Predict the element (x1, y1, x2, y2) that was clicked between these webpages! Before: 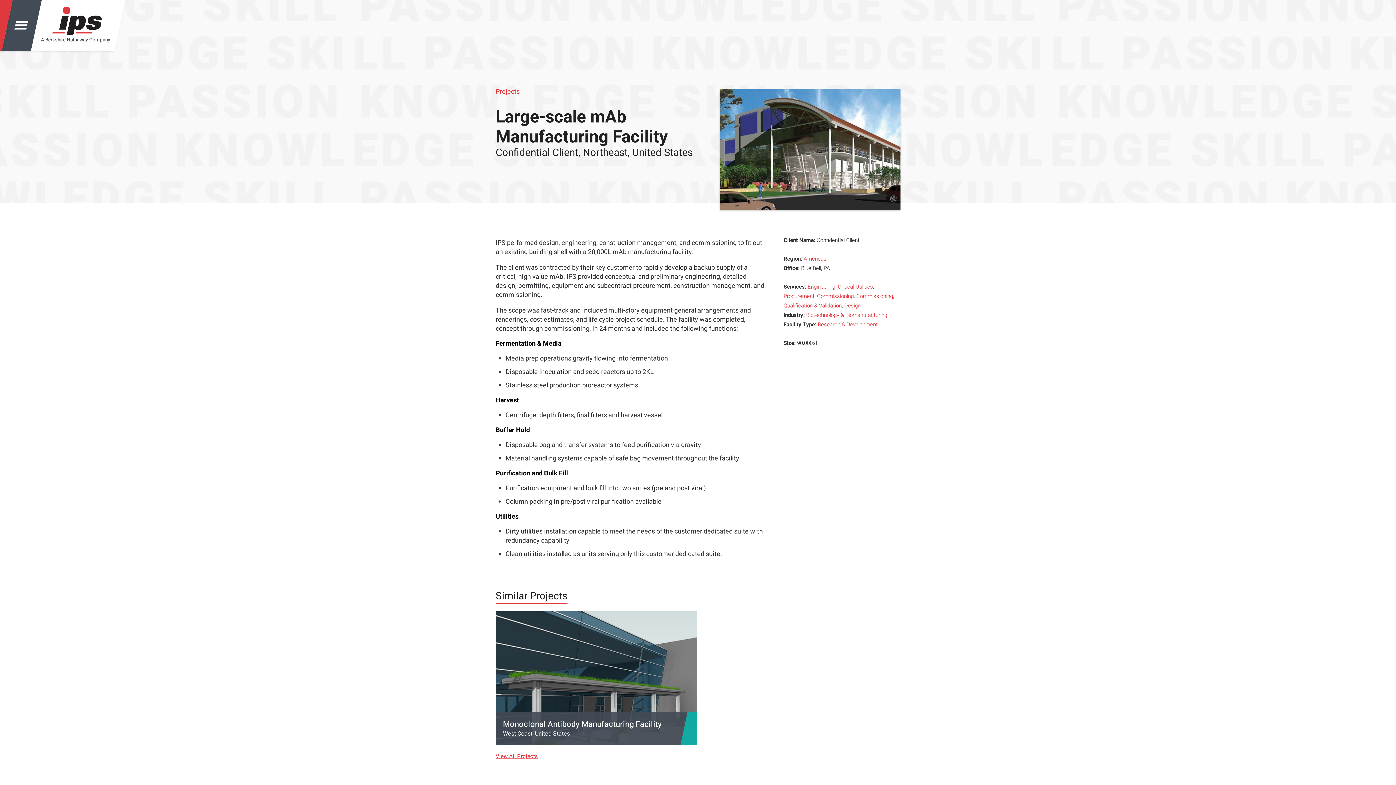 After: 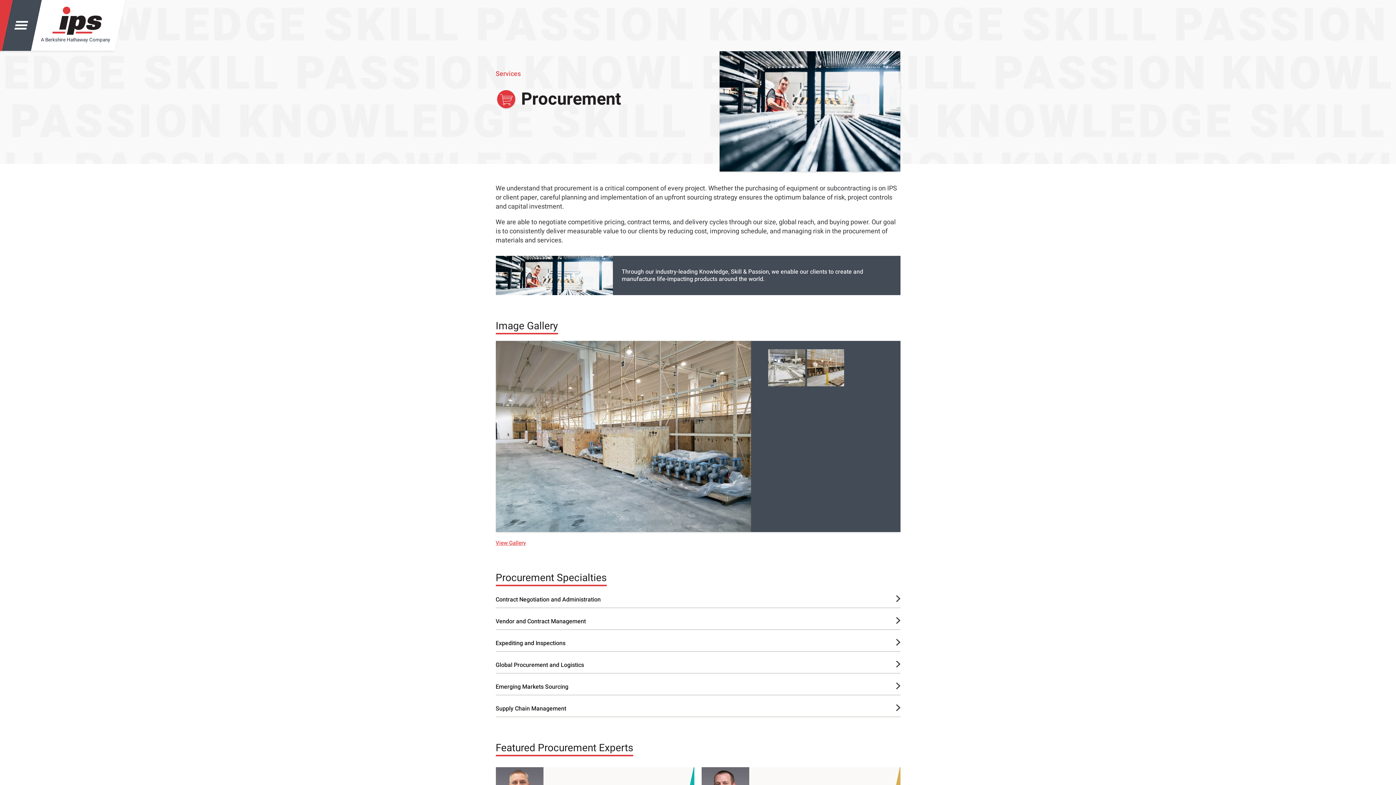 Action: bbox: (783, 292, 814, 300) label: Procurement